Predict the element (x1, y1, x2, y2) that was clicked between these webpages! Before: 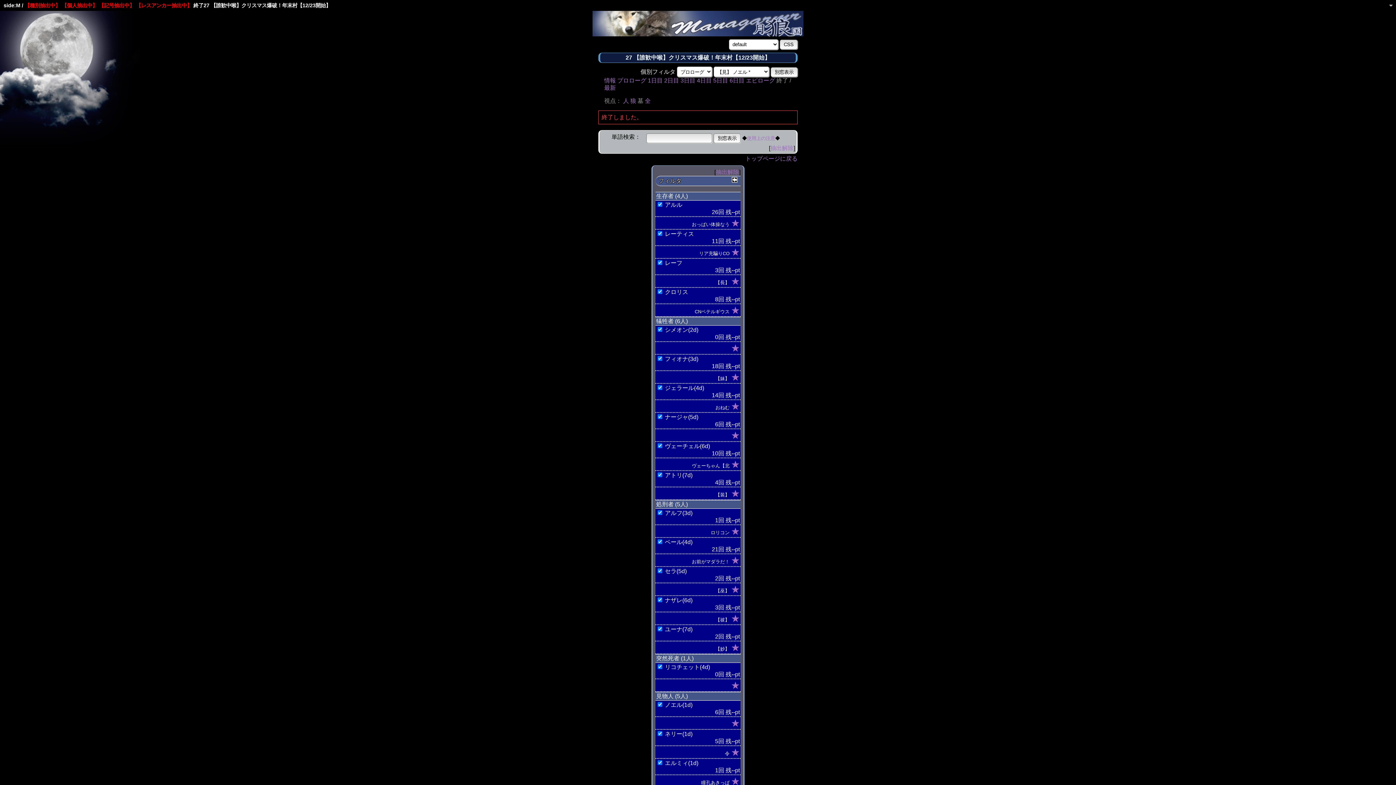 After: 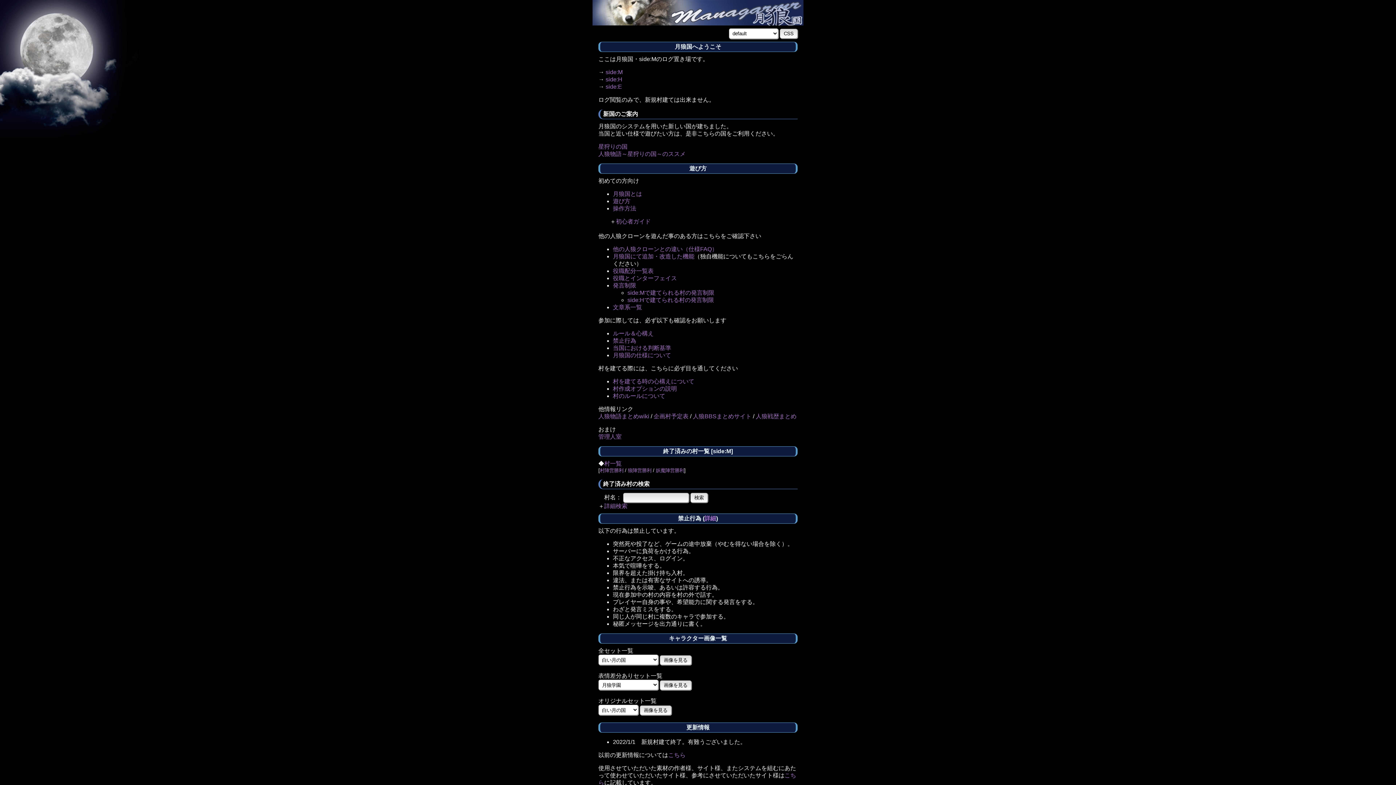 Action: bbox: (592, 25, 803, 38)